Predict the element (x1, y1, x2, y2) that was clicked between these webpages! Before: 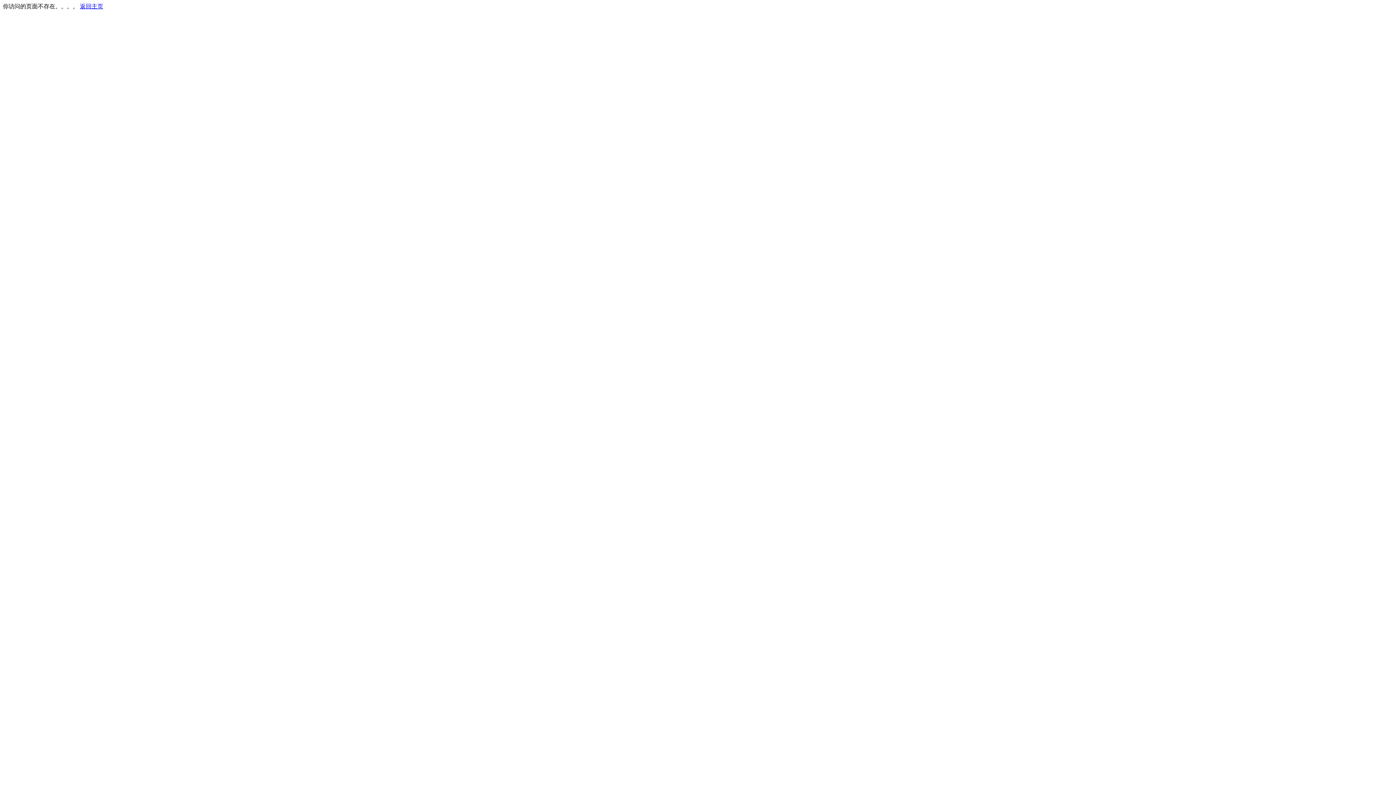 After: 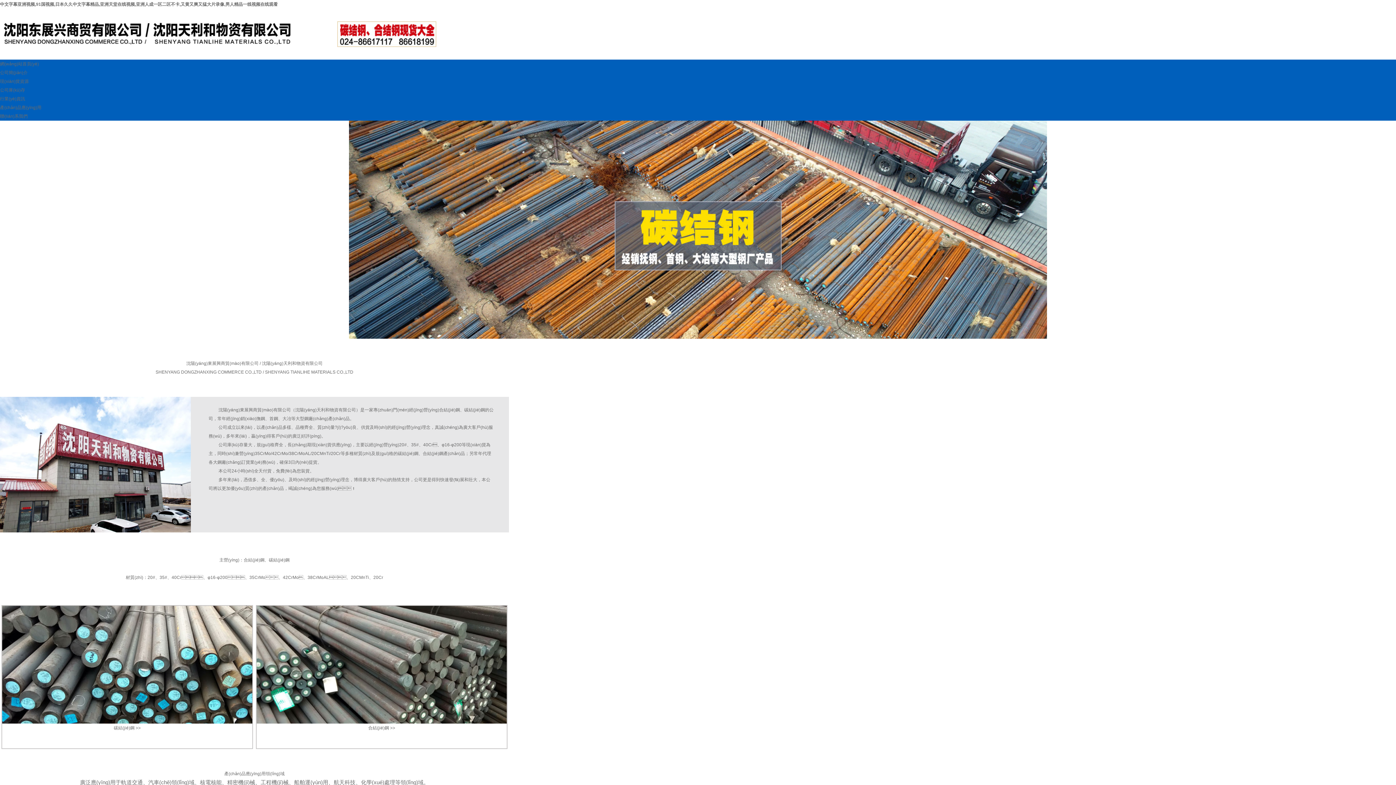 Action: label: 返回主页 bbox: (80, 3, 103, 9)